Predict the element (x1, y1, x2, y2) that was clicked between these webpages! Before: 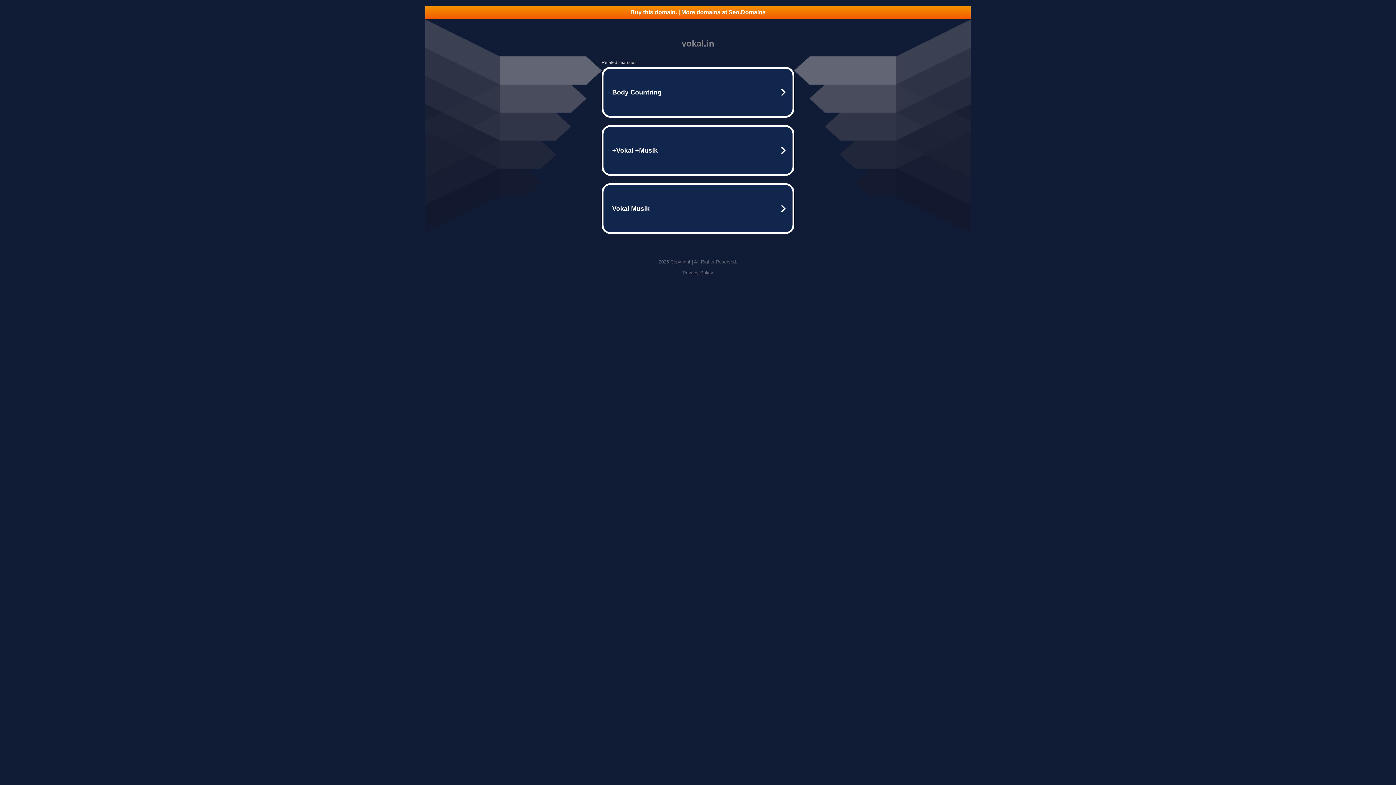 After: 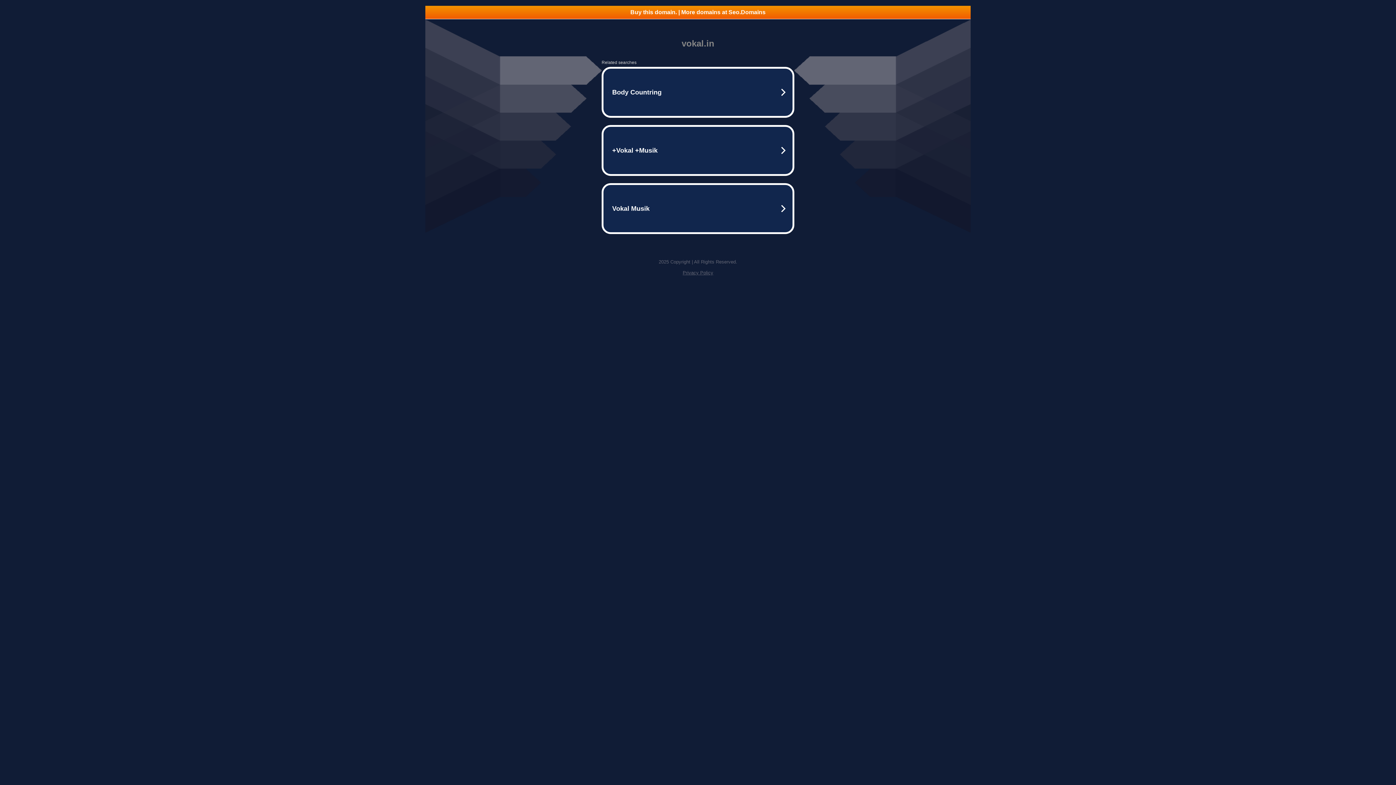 Action: bbox: (425, 5, 970, 18) label: Buy this domain. | More domains at Seo.Domains